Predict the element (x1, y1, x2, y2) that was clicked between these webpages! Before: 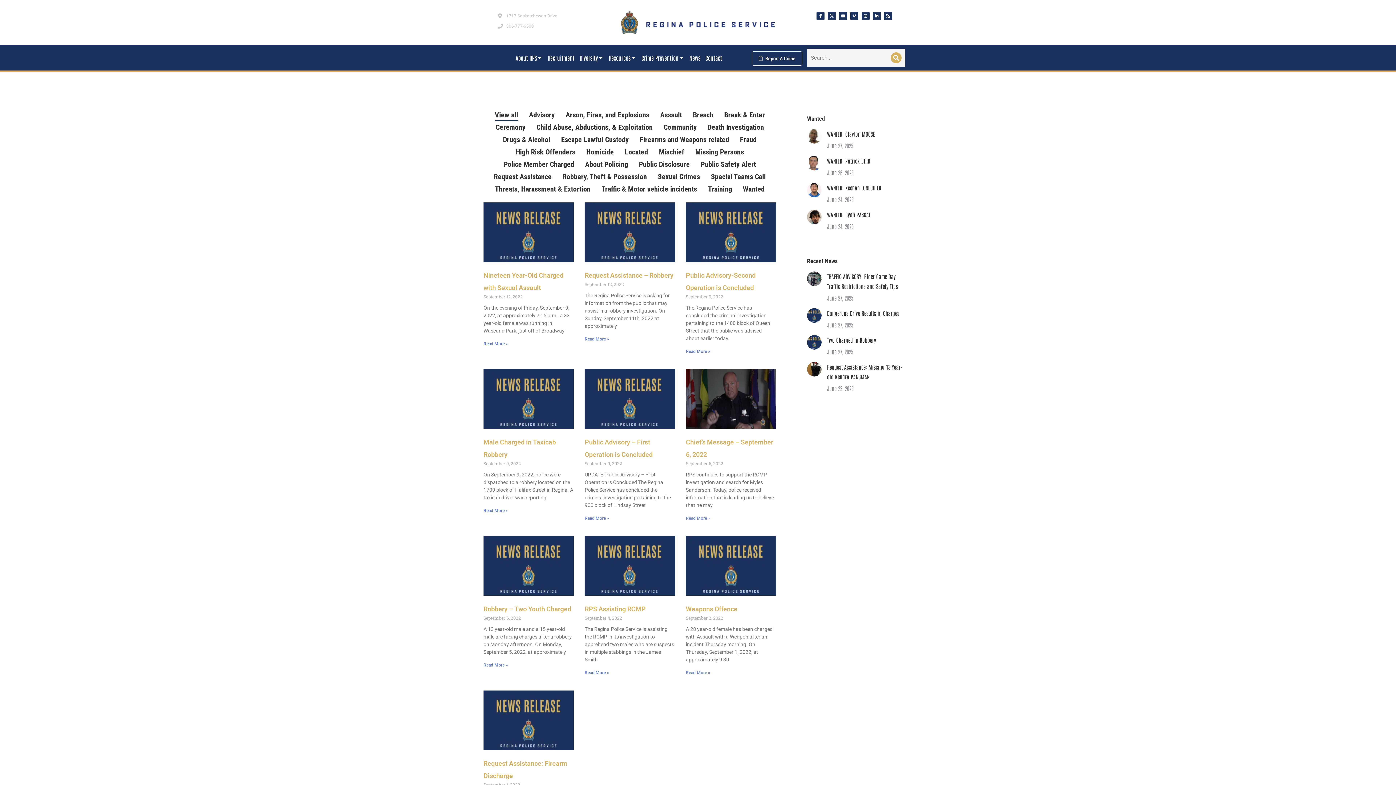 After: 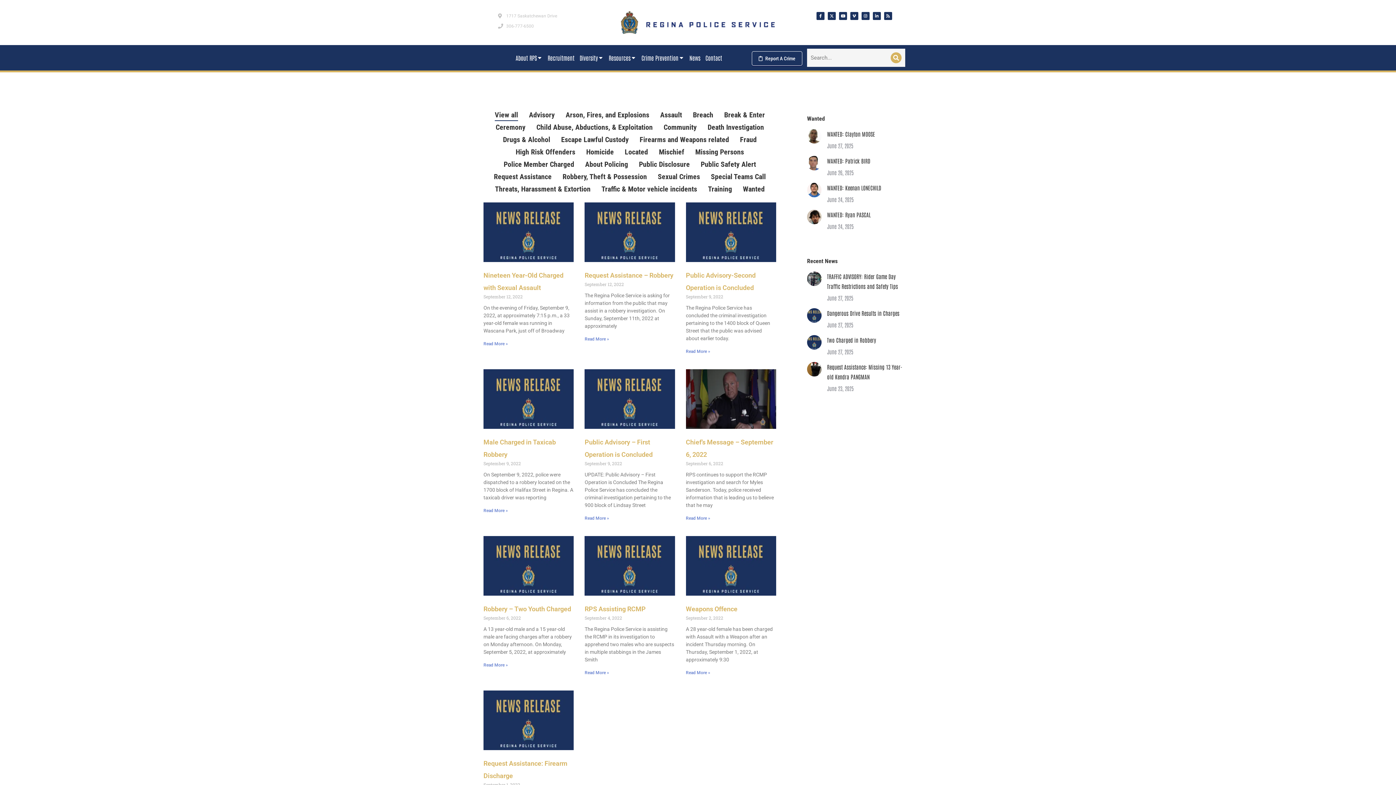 Action: label: Traffic & Motor vehicle incidents bbox: (601, 182, 697, 195)